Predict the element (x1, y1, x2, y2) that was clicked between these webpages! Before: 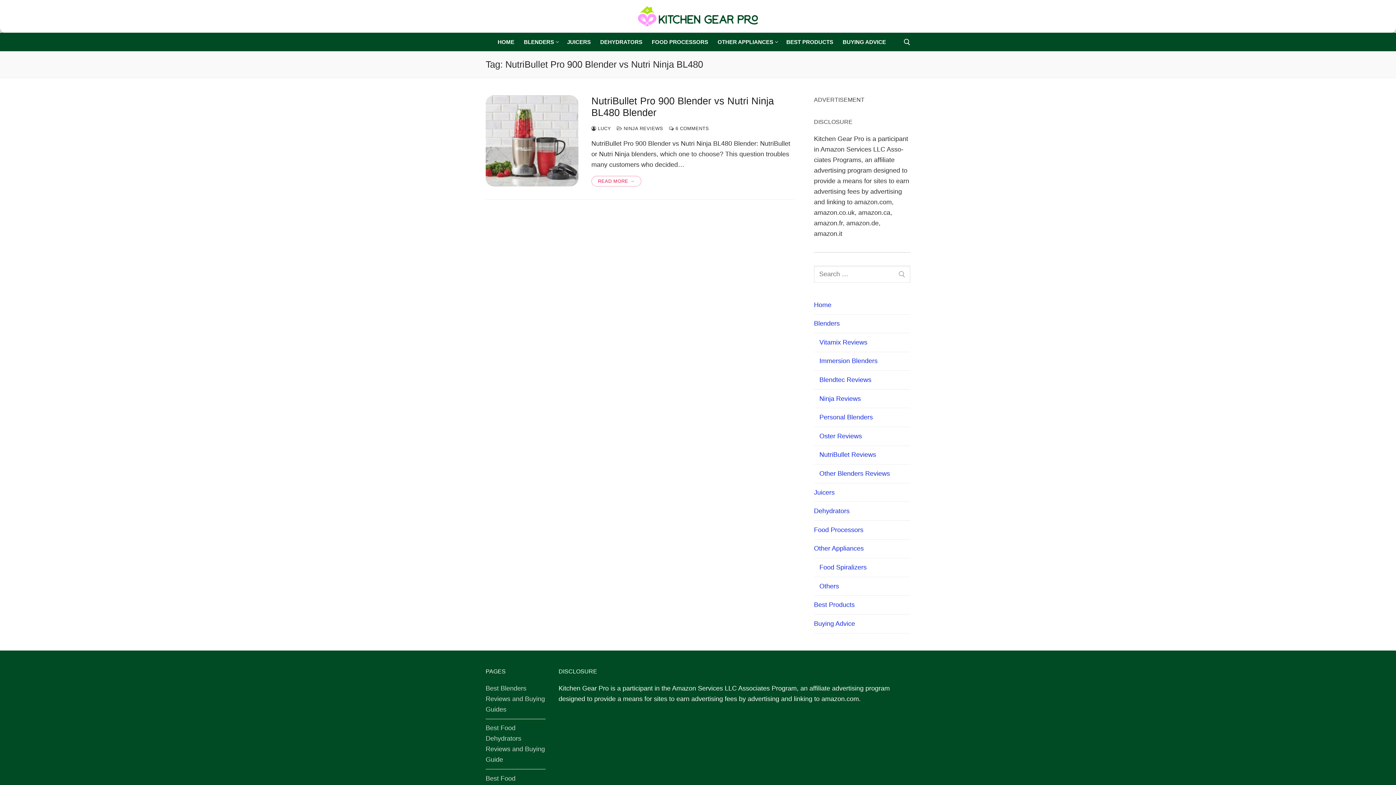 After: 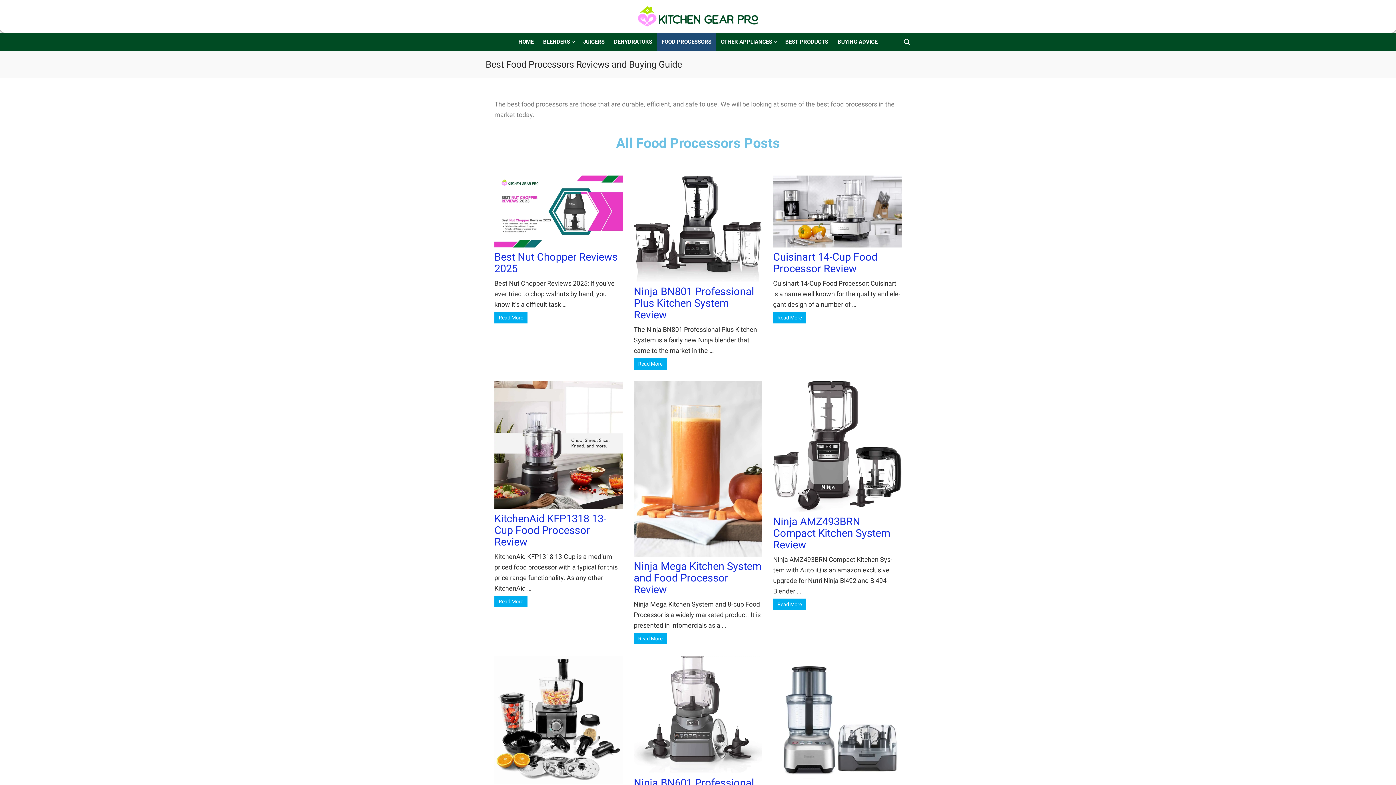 Action: bbox: (647, 32, 713, 51) label: FOOD PROCESSORS